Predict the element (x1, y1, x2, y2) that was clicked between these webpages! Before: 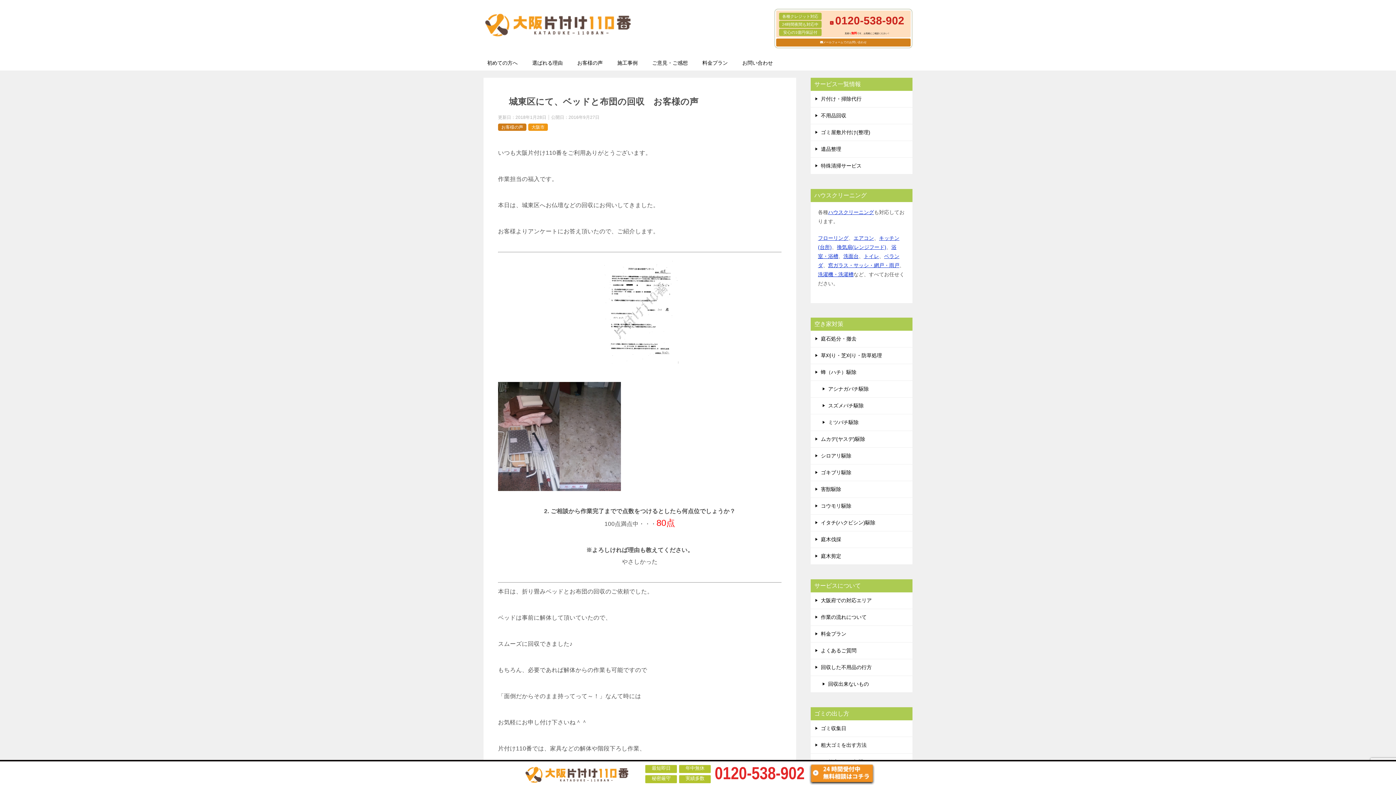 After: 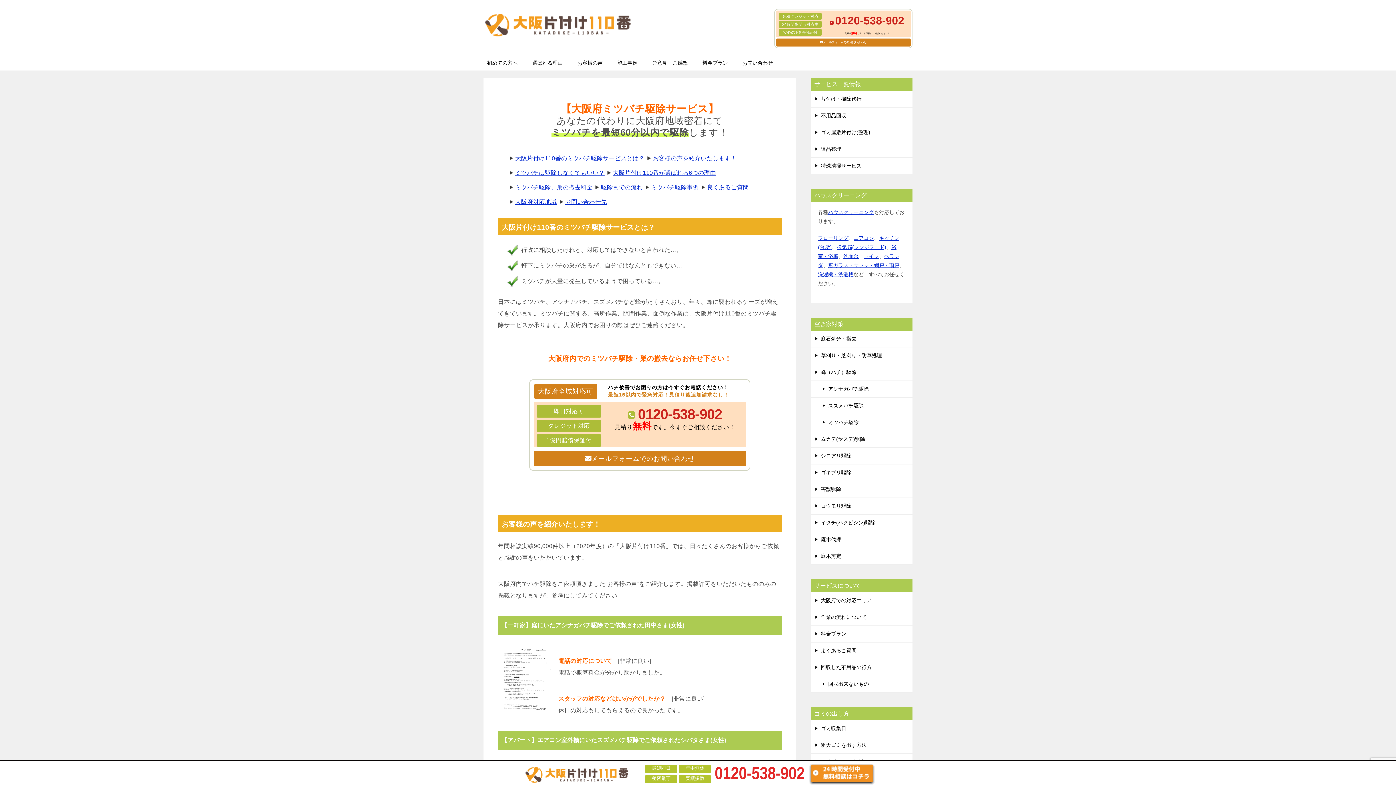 Action: label: ミツバチ駆除 bbox: (810, 414, 912, 430)